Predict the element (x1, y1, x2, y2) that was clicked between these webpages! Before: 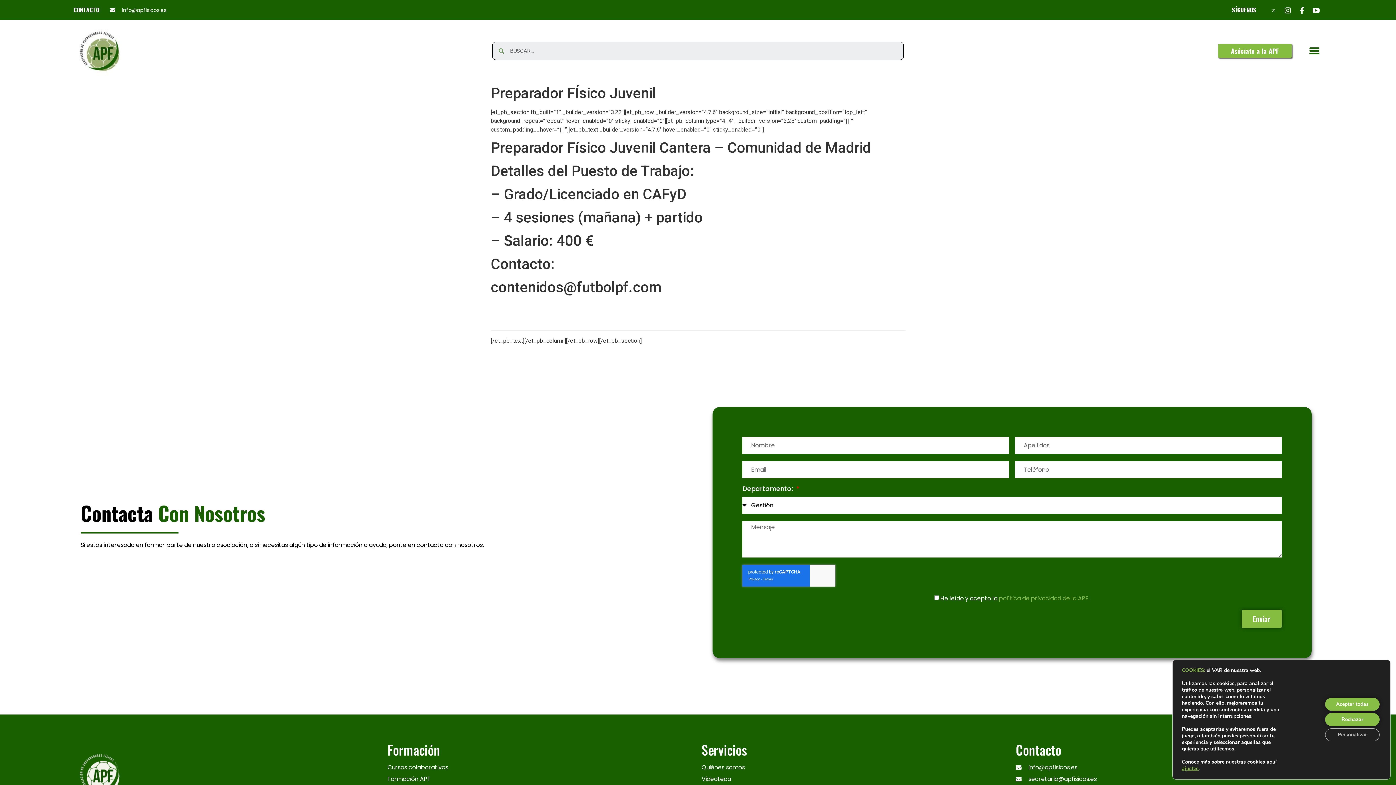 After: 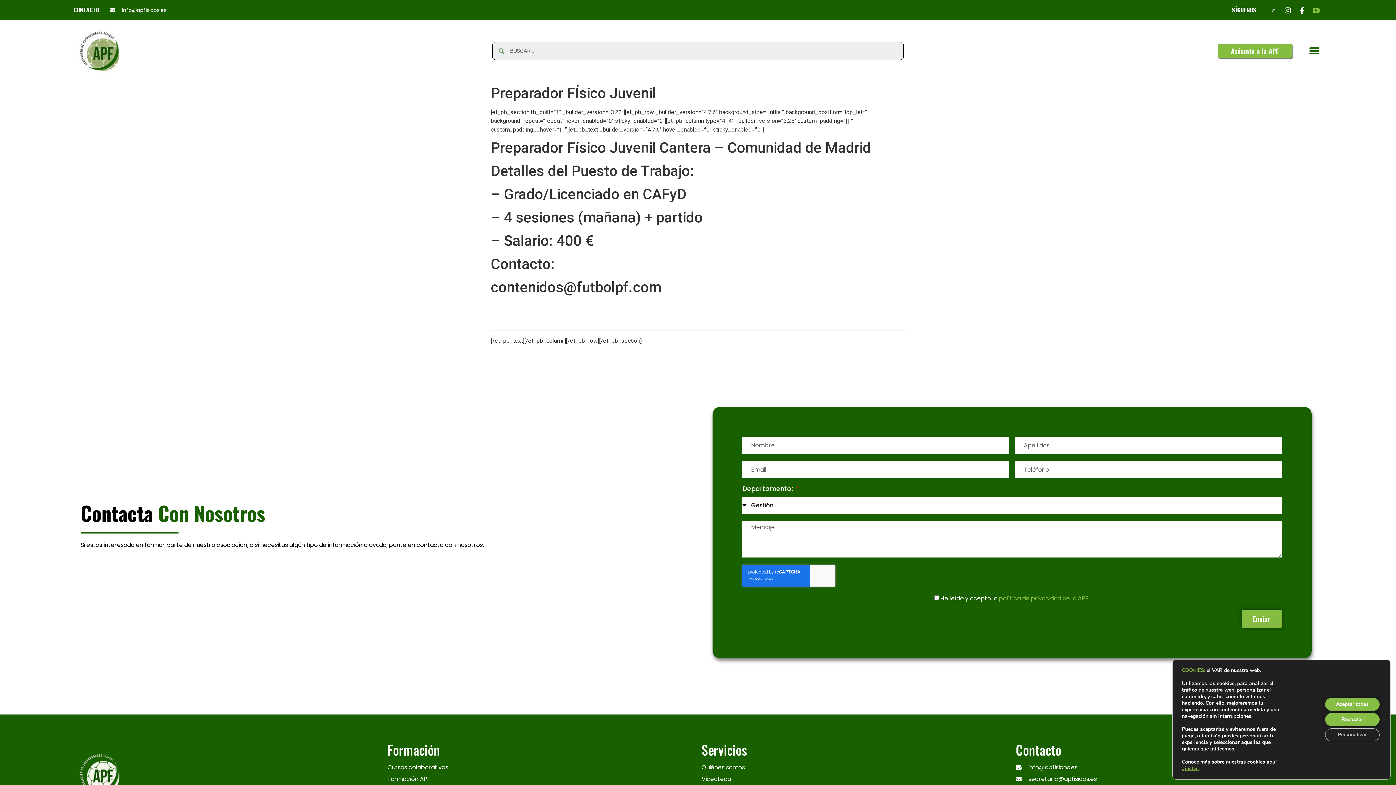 Action: label: Youtube bbox: (1312, 5, 1321, 14)